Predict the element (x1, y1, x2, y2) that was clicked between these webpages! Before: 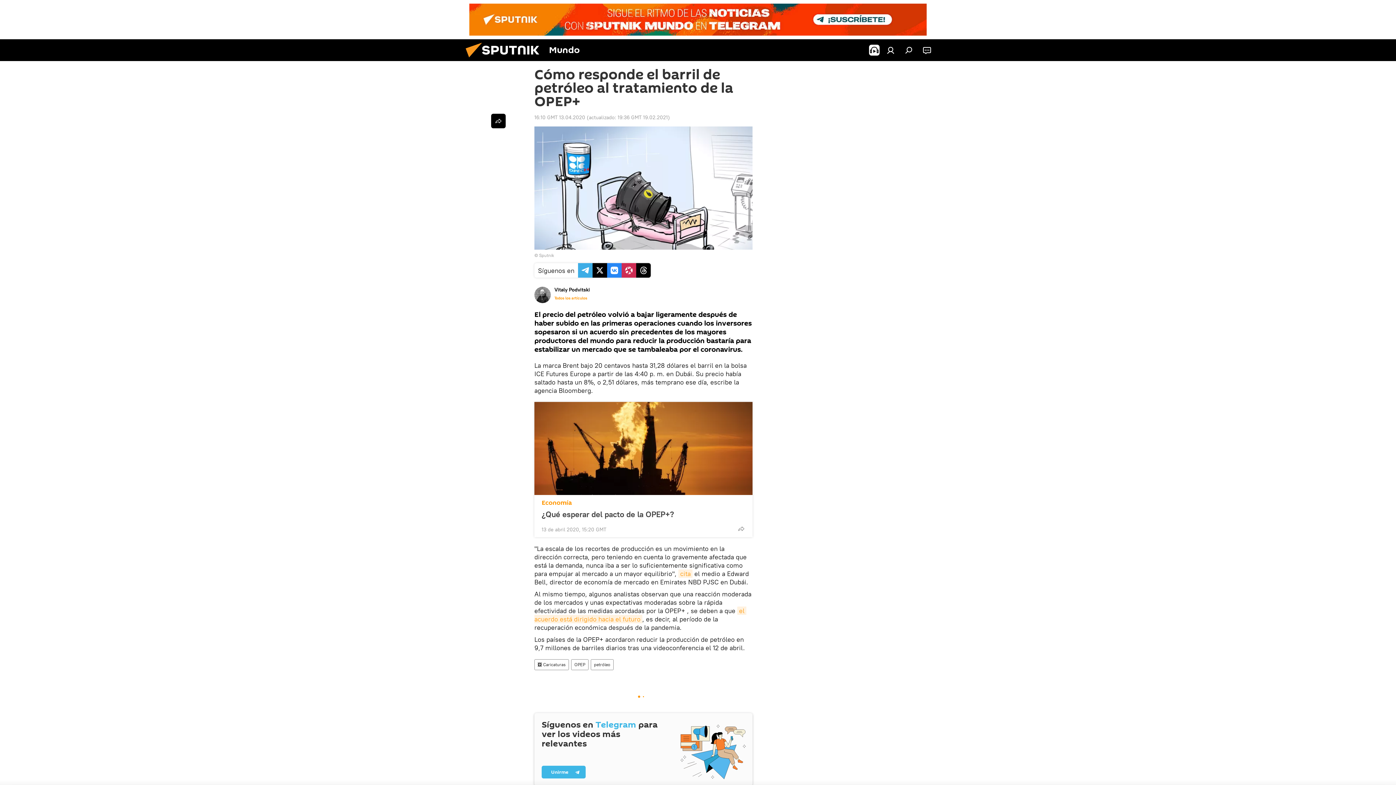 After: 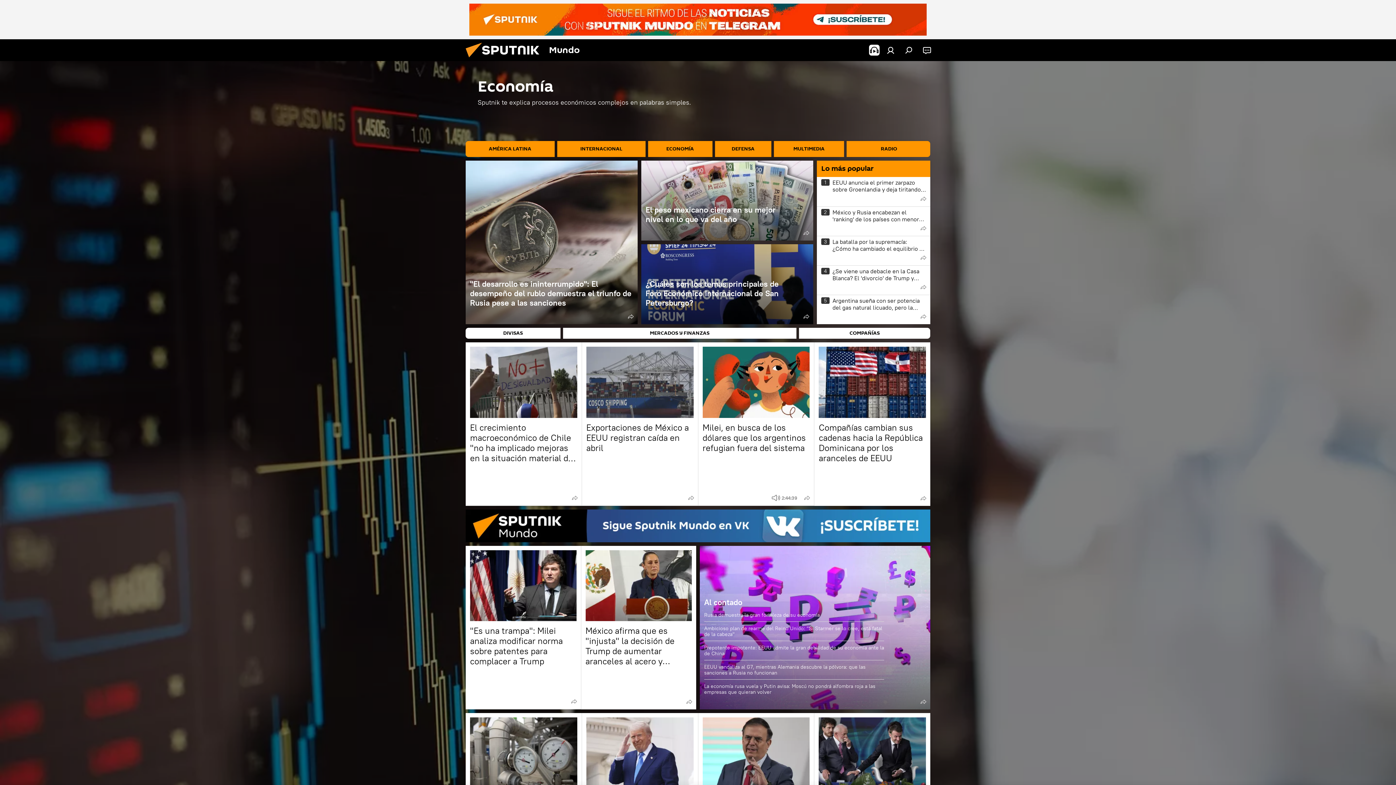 Action: label: Economía bbox: (541, 498, 572, 507)